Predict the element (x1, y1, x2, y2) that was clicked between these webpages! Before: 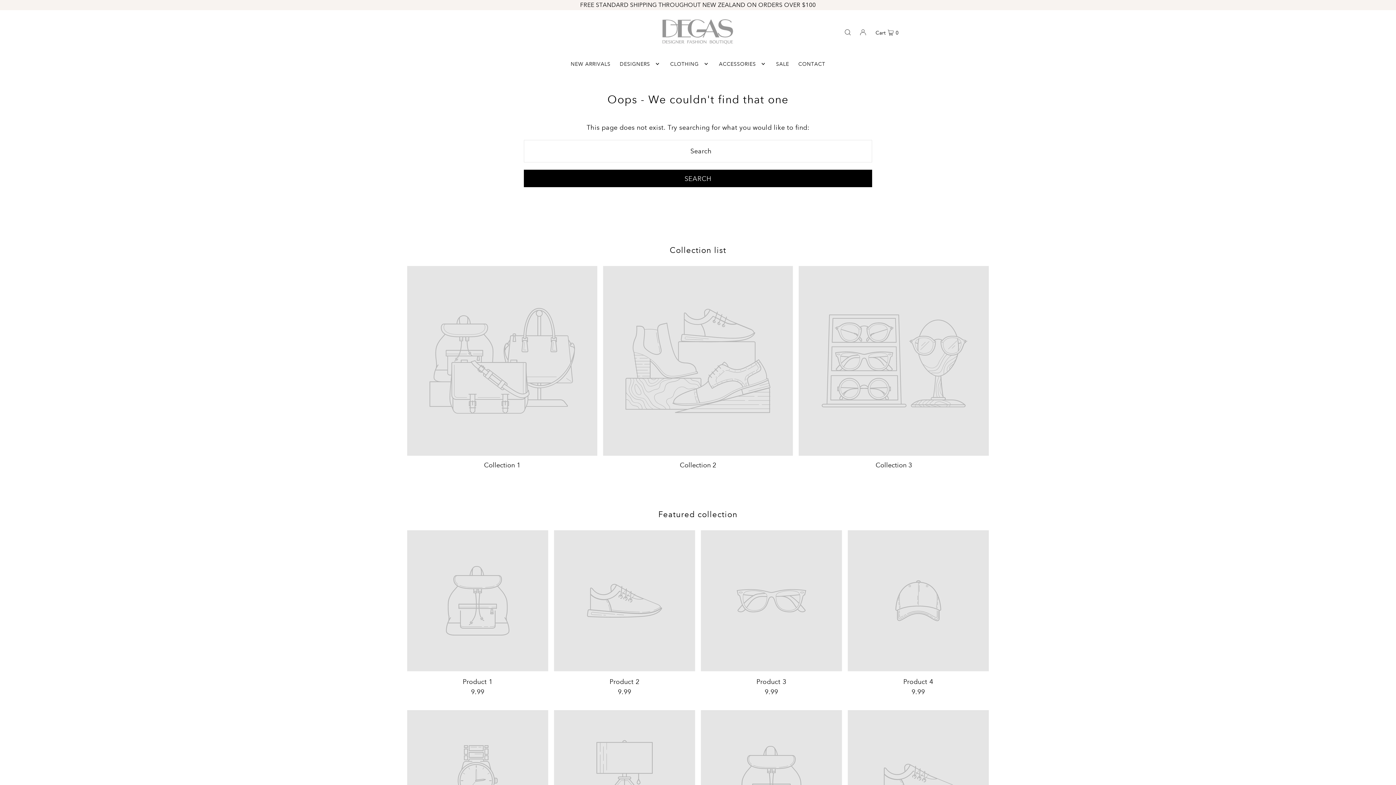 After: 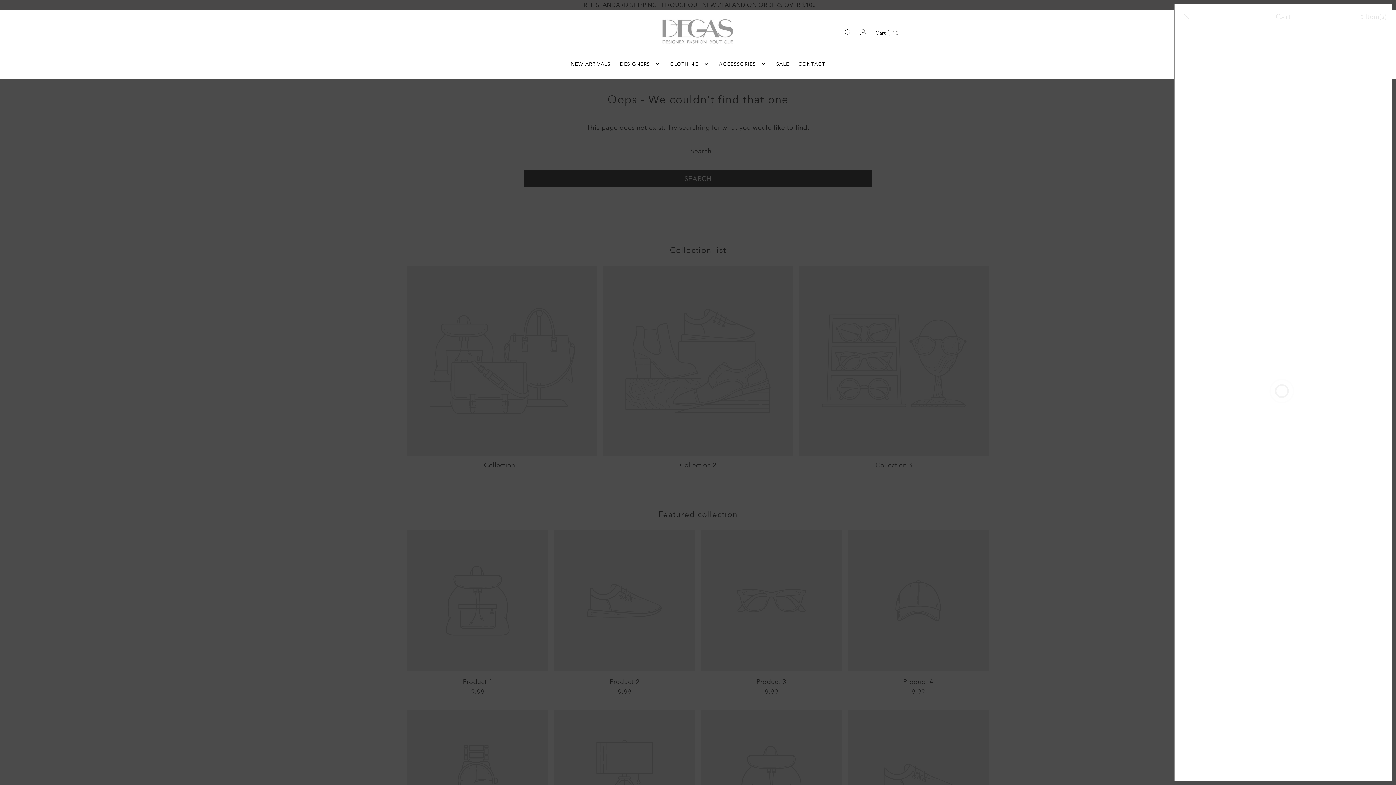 Action: bbox: (873, 23, 901, 40) label: Cart  0